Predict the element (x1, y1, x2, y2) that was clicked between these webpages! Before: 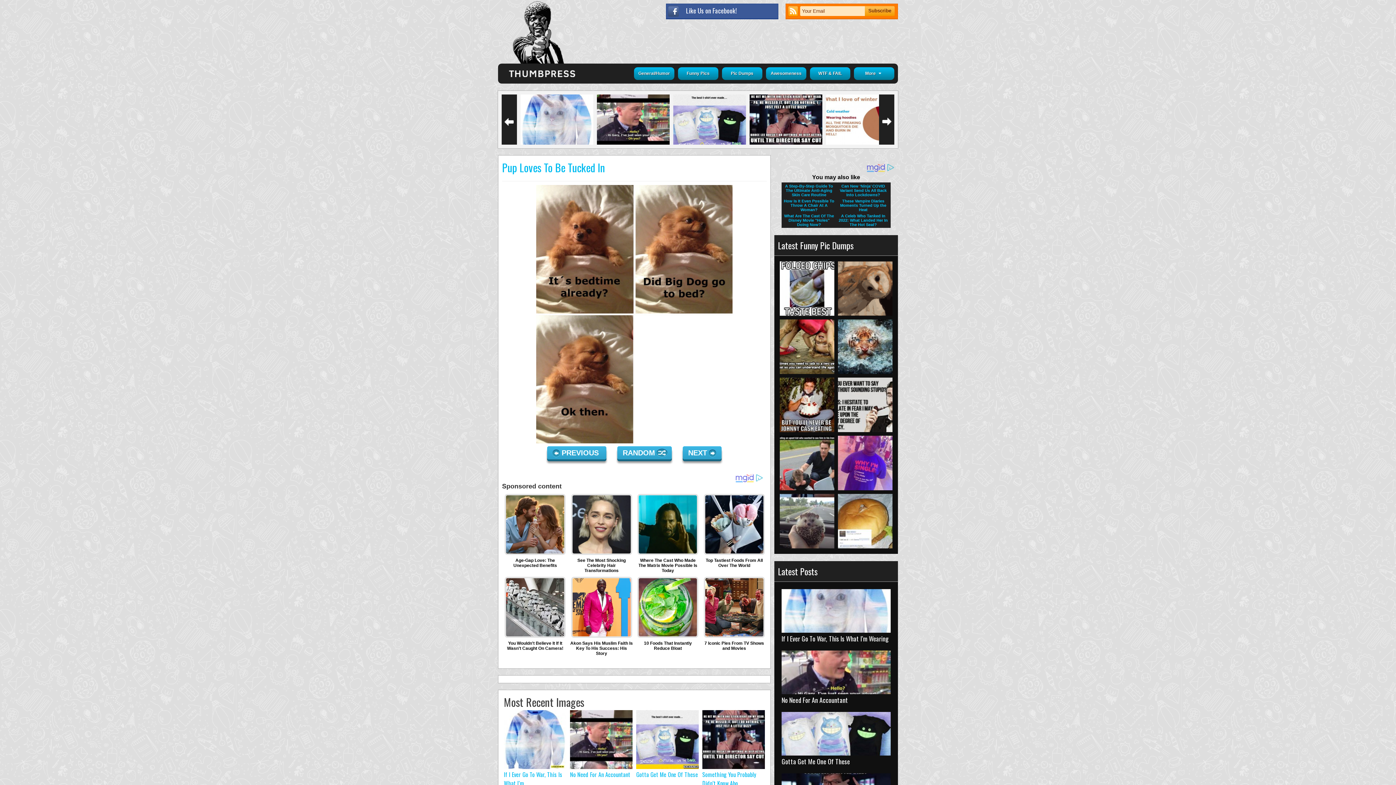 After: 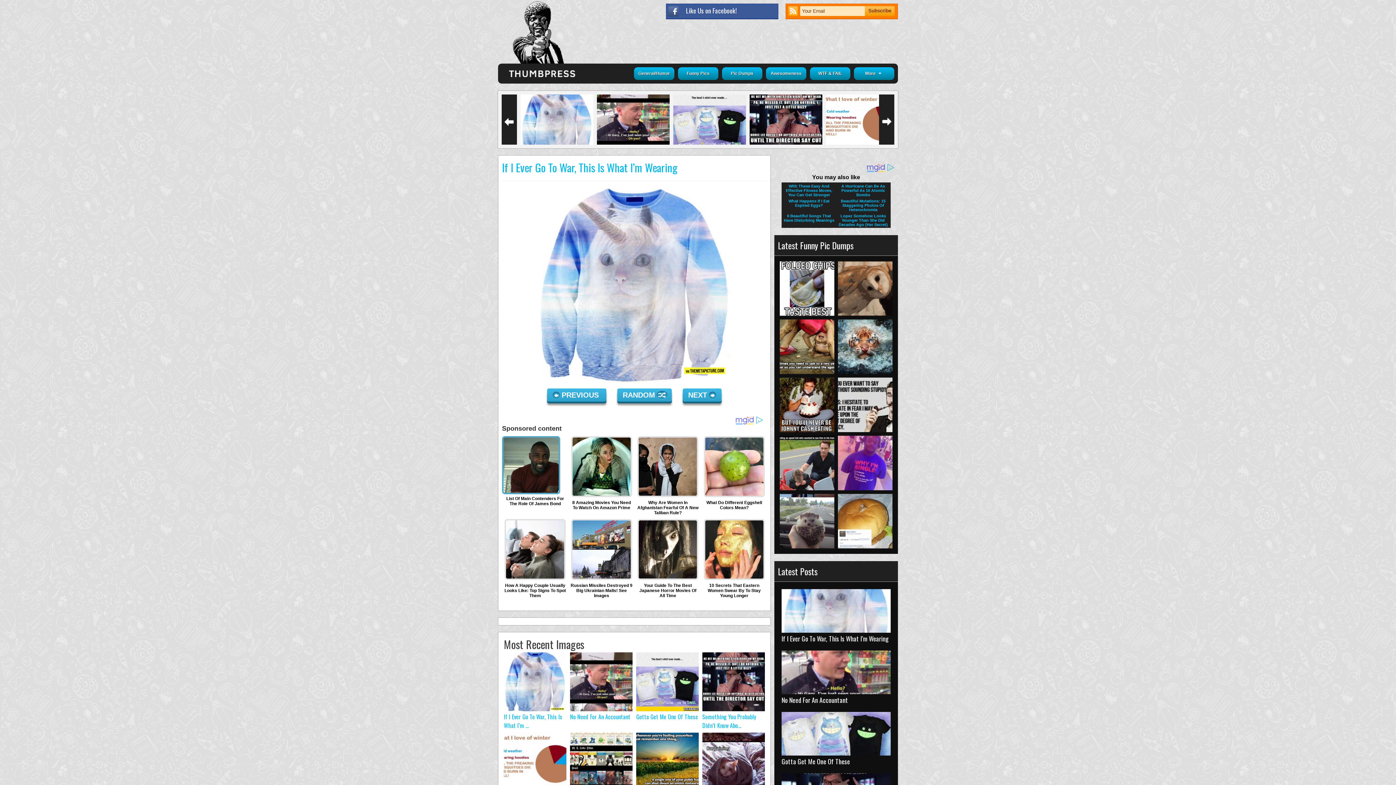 Action: bbox: (504, 765, 566, 770)